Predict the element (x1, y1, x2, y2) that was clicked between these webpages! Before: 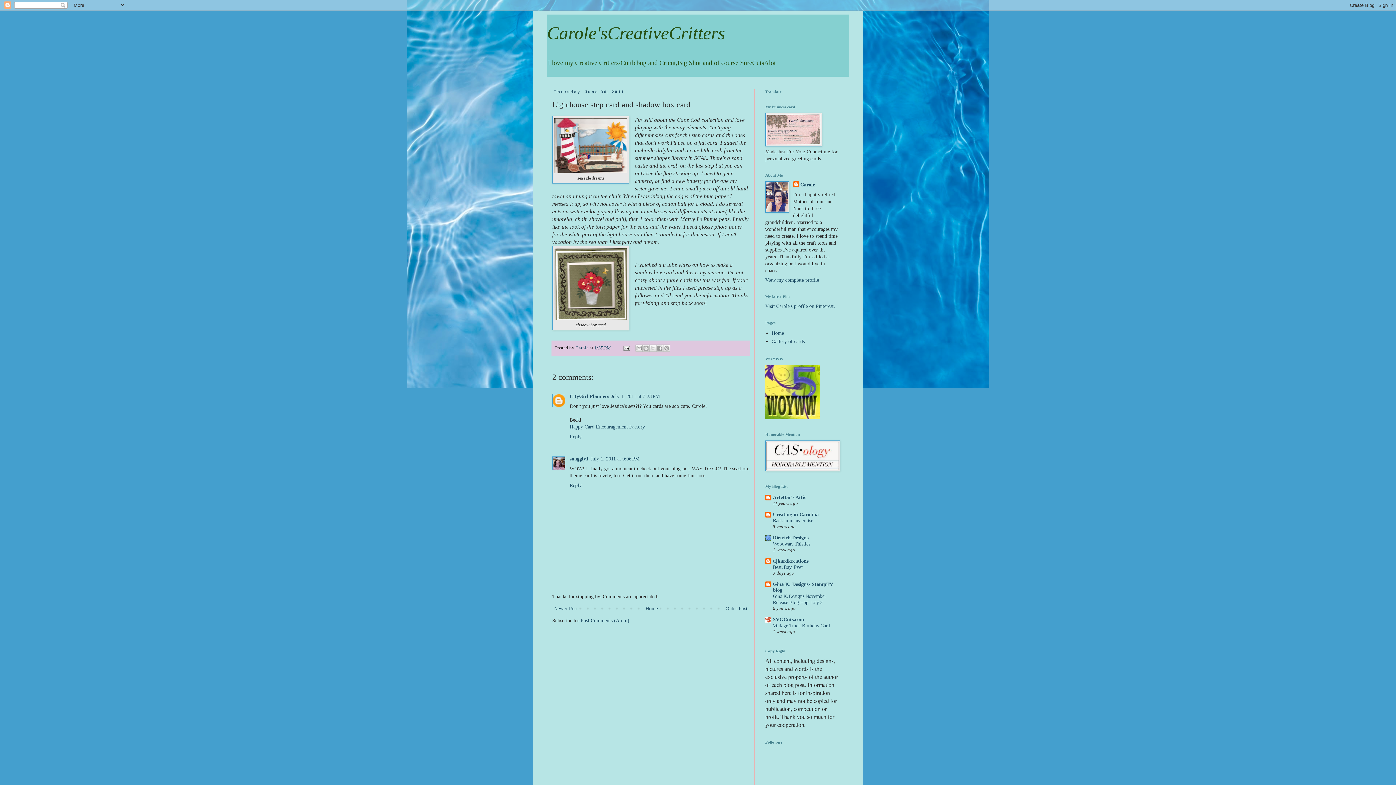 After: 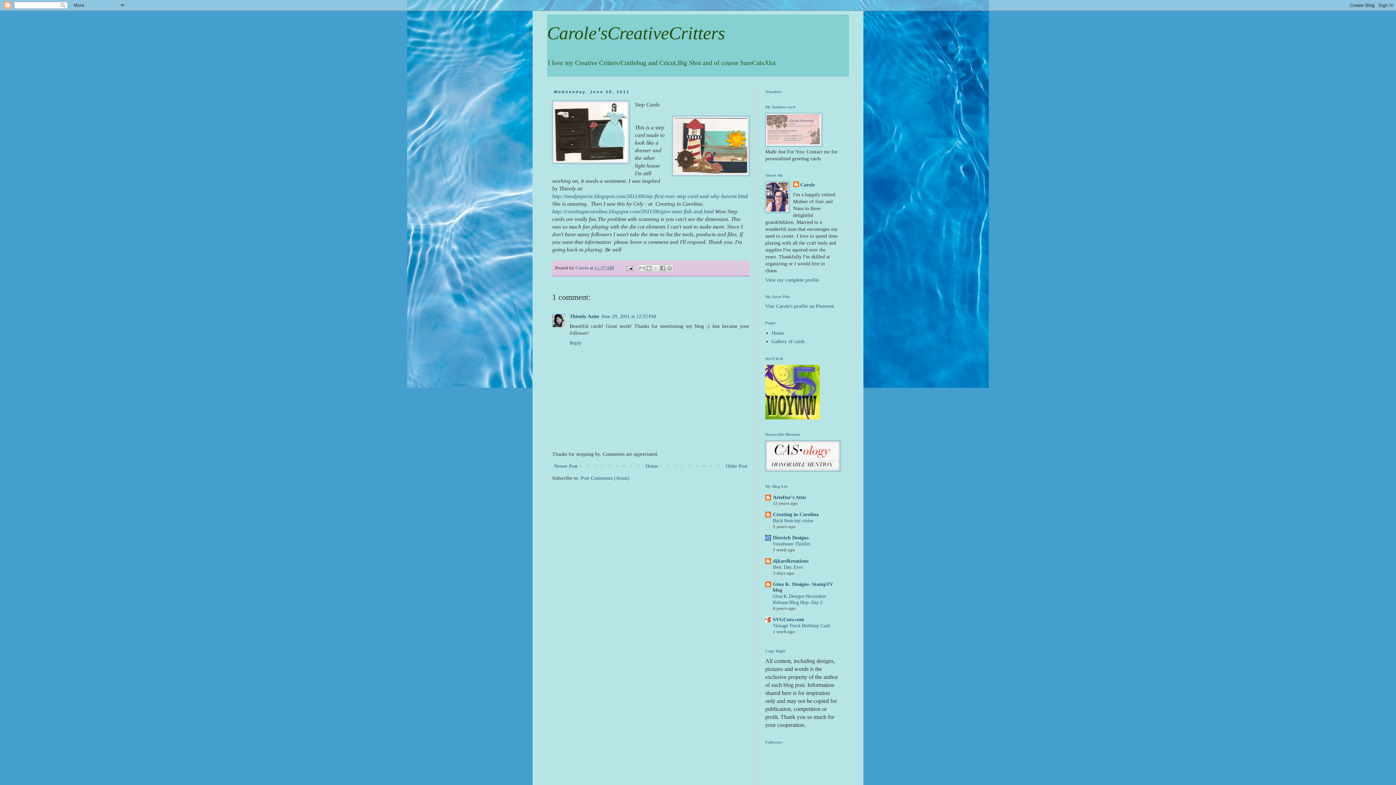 Action: bbox: (724, 604, 749, 613) label: Older Post